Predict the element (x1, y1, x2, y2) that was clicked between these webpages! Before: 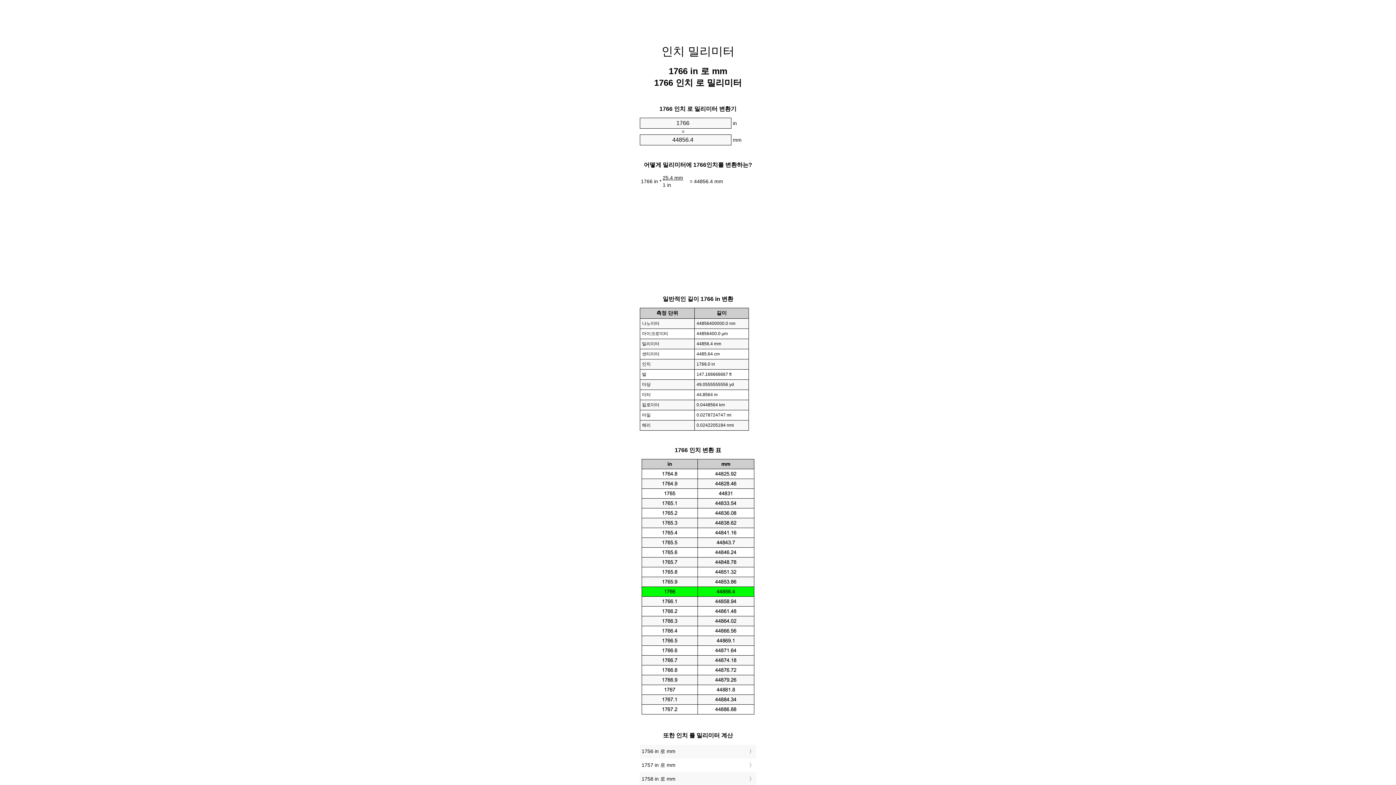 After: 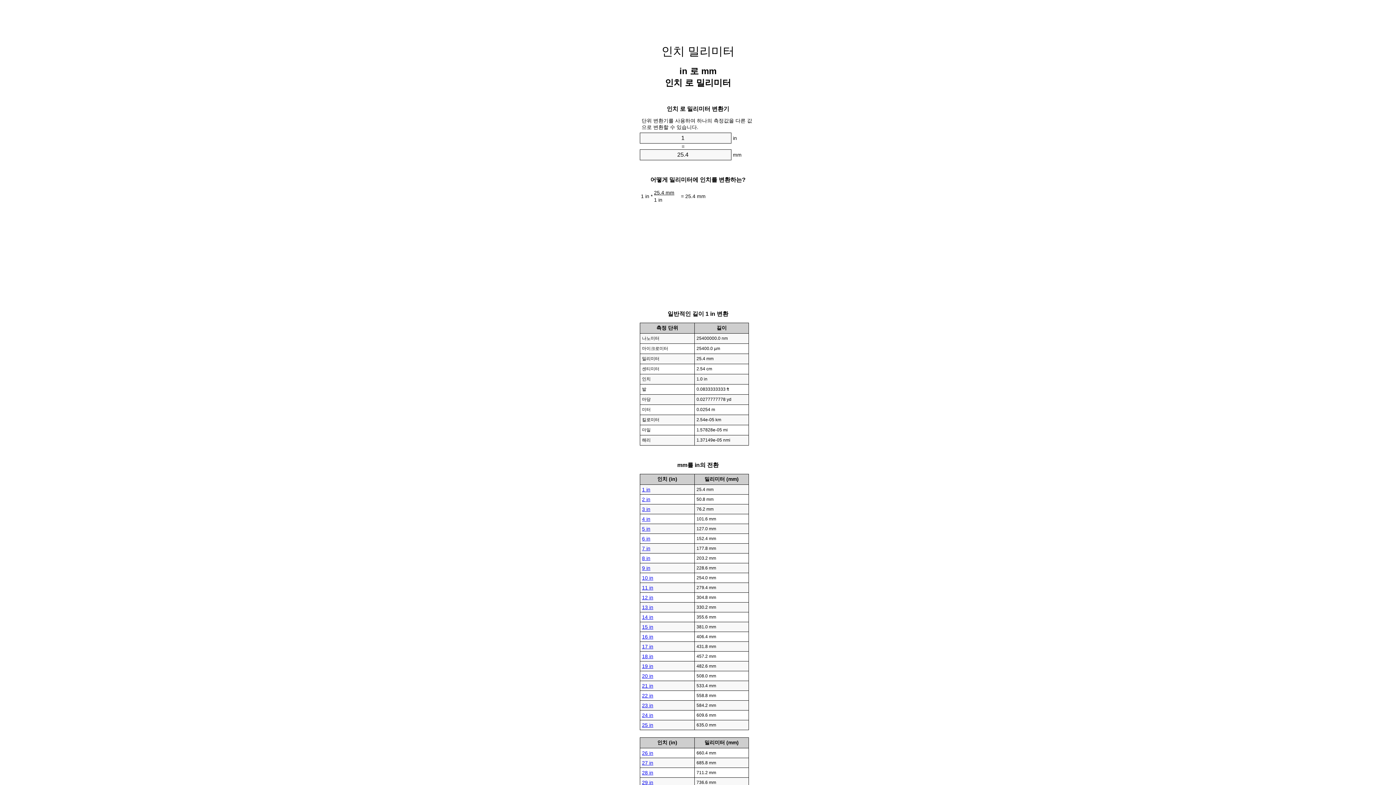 Action: bbox: (661, 44, 734, 57) label: 인치 밀리미터